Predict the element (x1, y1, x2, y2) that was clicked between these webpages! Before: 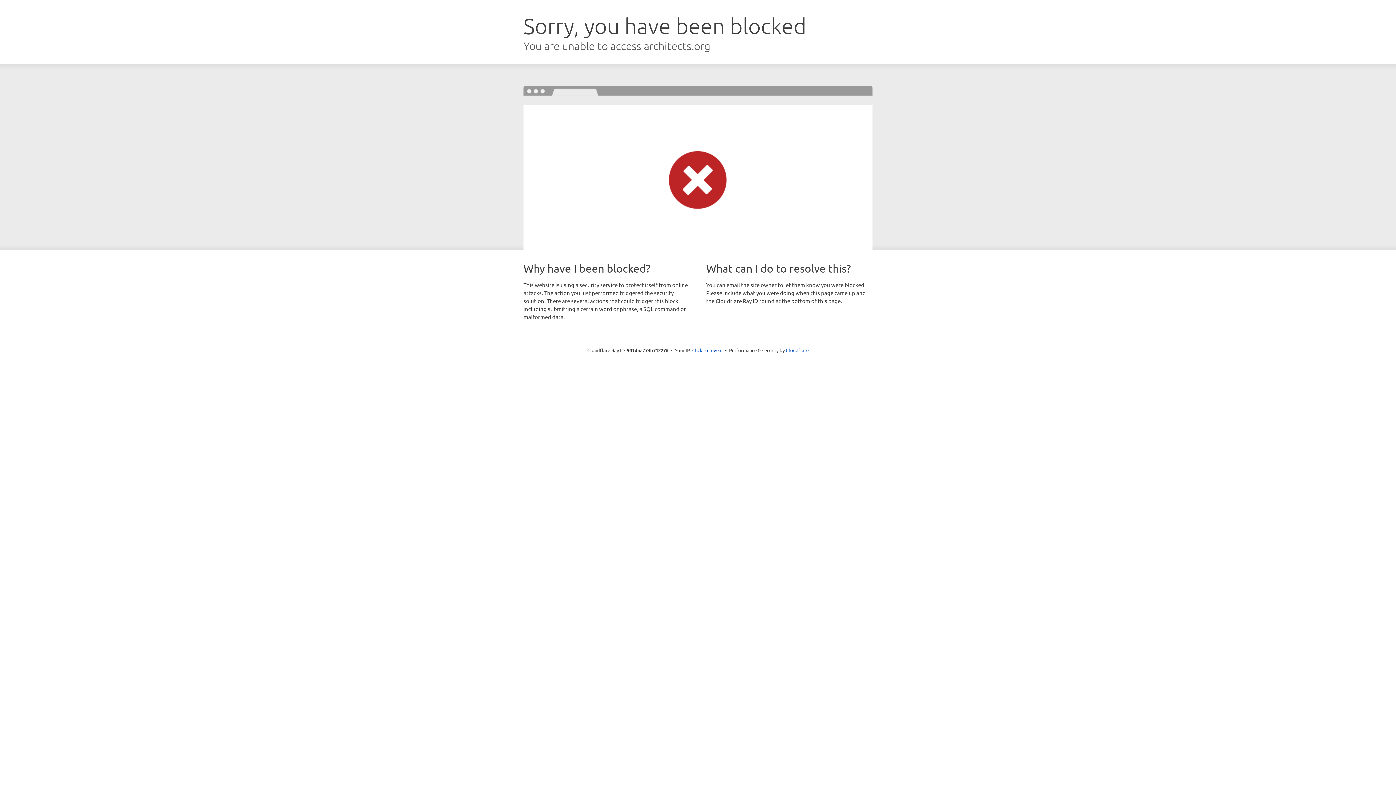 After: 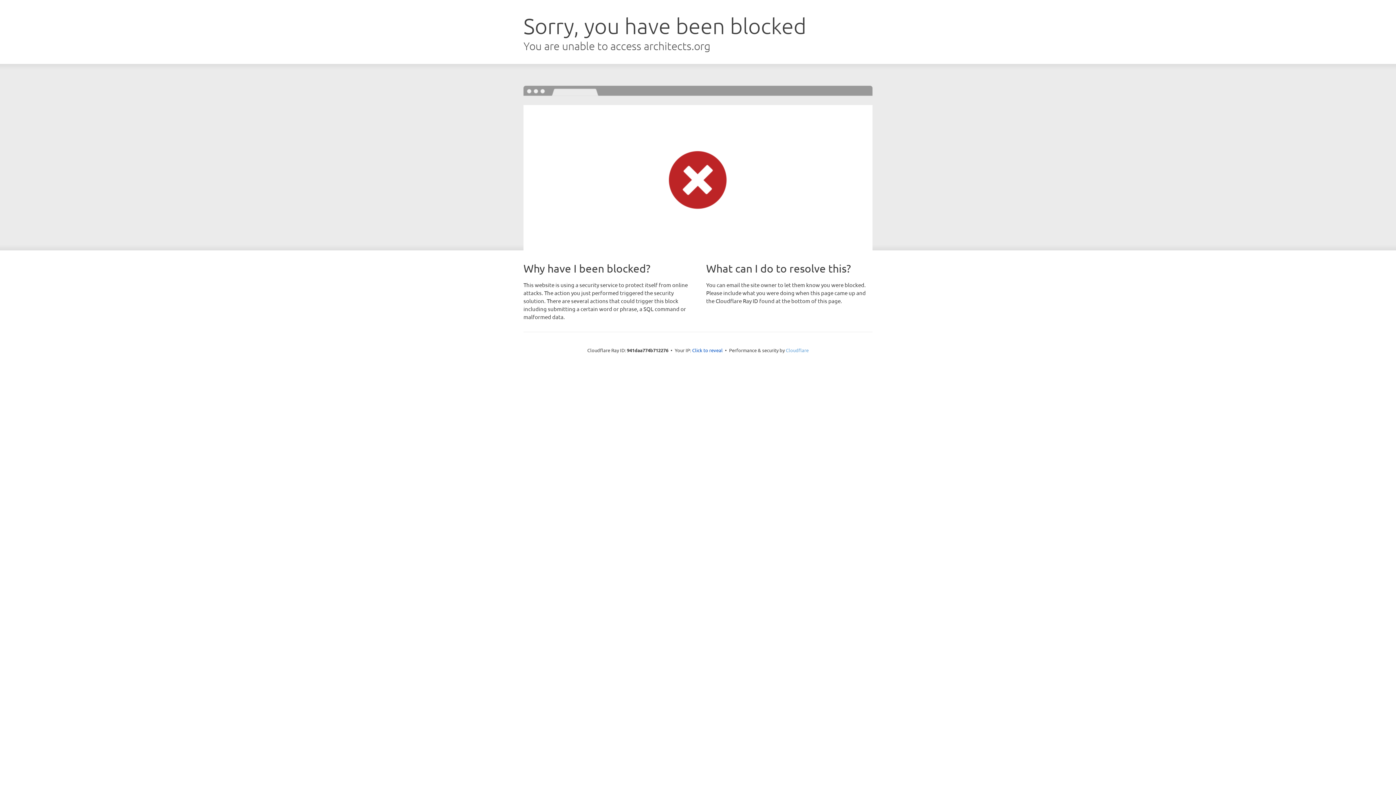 Action: label: Cloudflare bbox: (786, 347, 808, 353)